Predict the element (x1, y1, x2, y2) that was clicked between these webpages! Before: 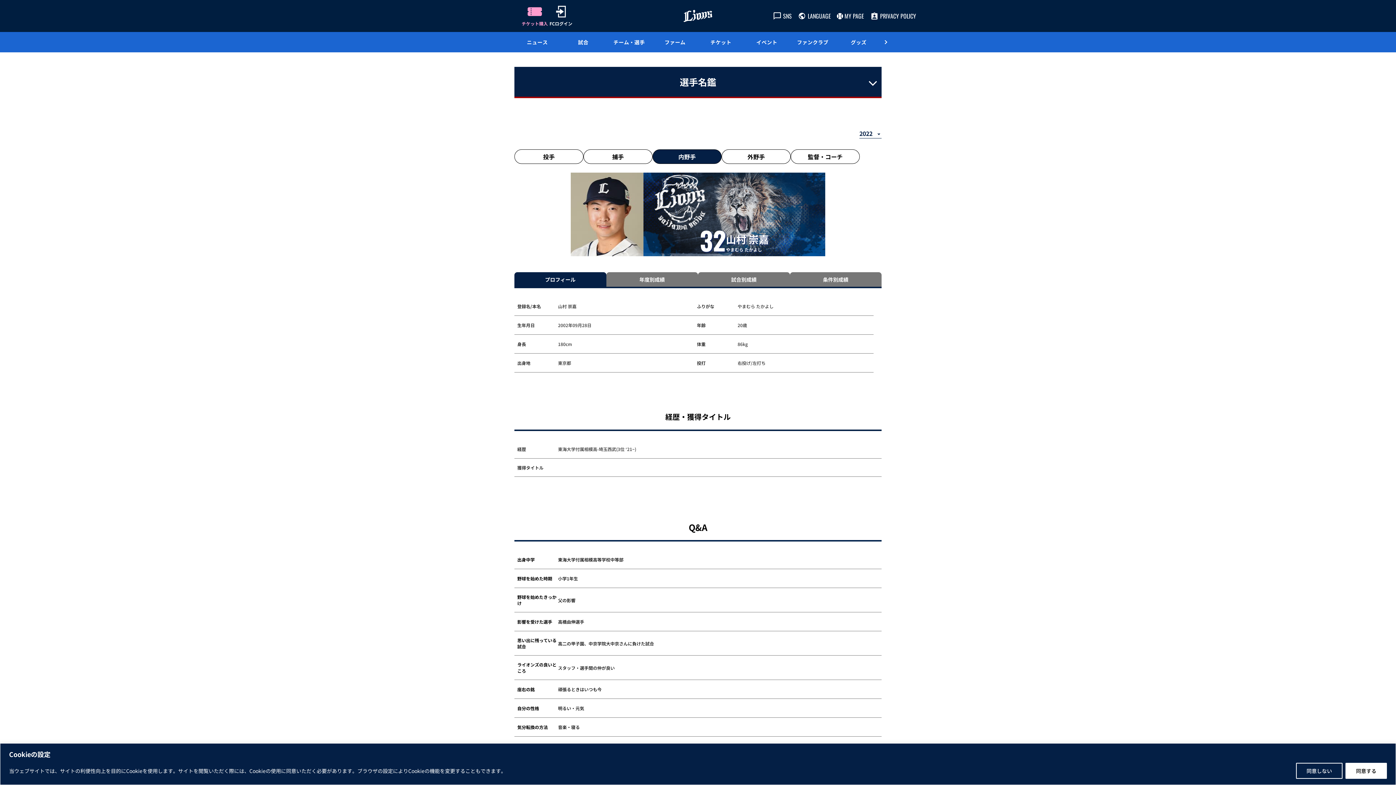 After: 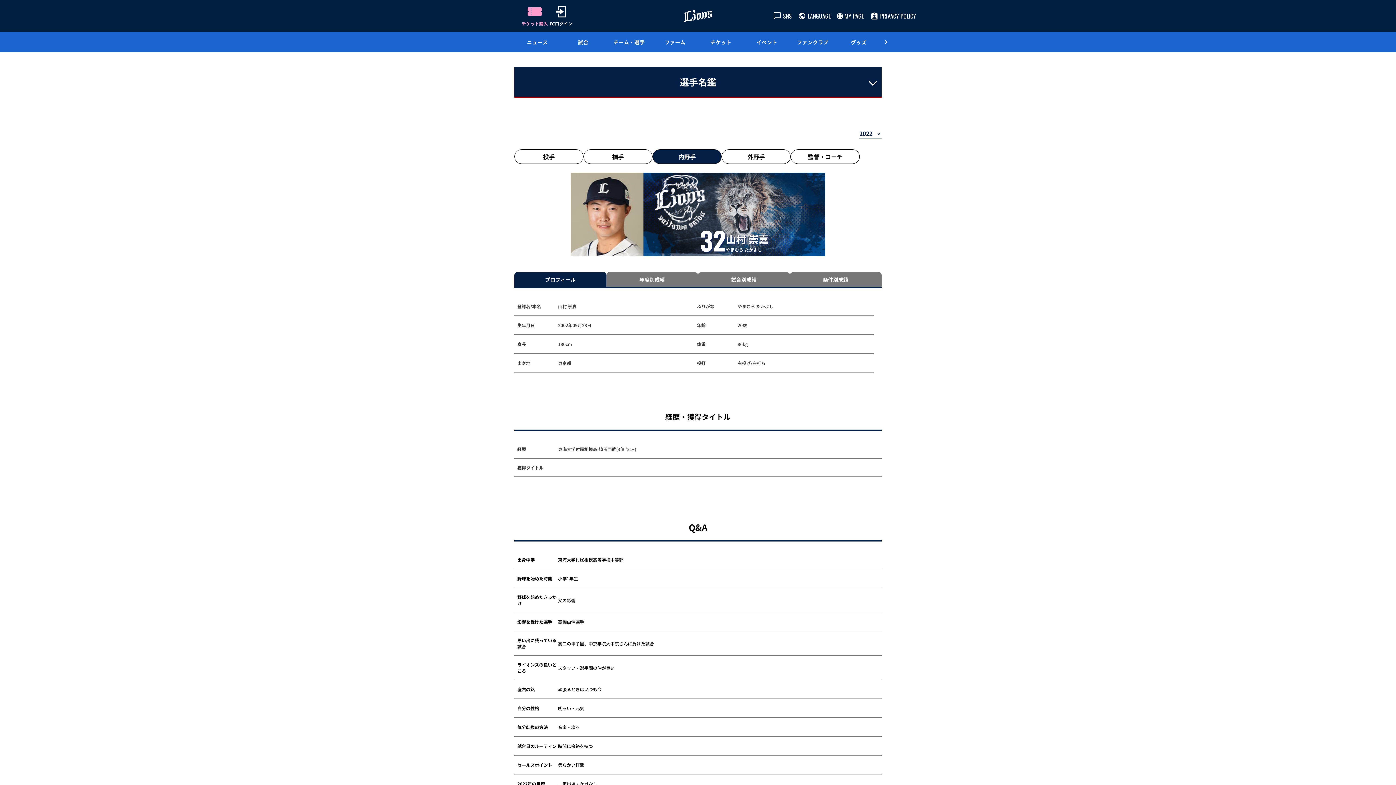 Action: label: 同意する bbox: (1345, 763, 1387, 779)